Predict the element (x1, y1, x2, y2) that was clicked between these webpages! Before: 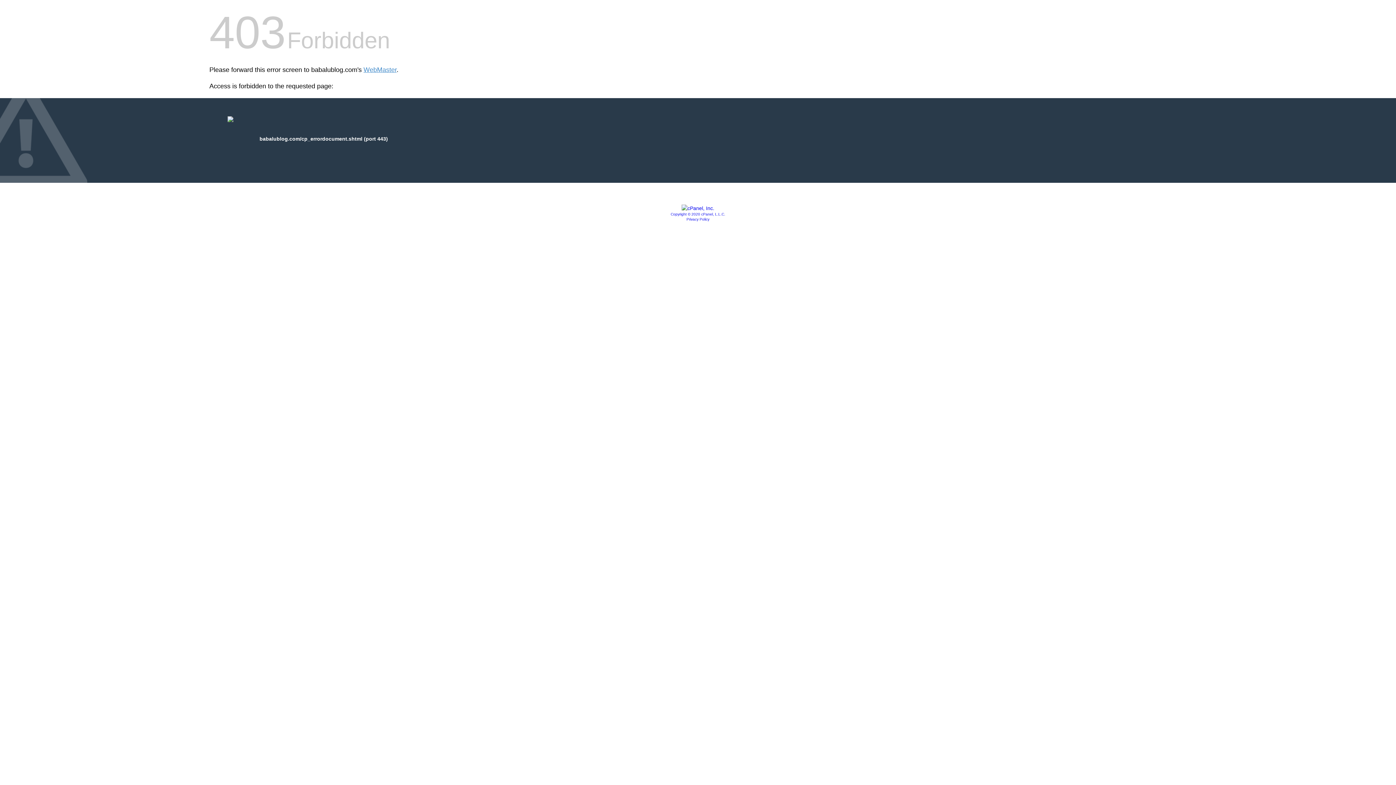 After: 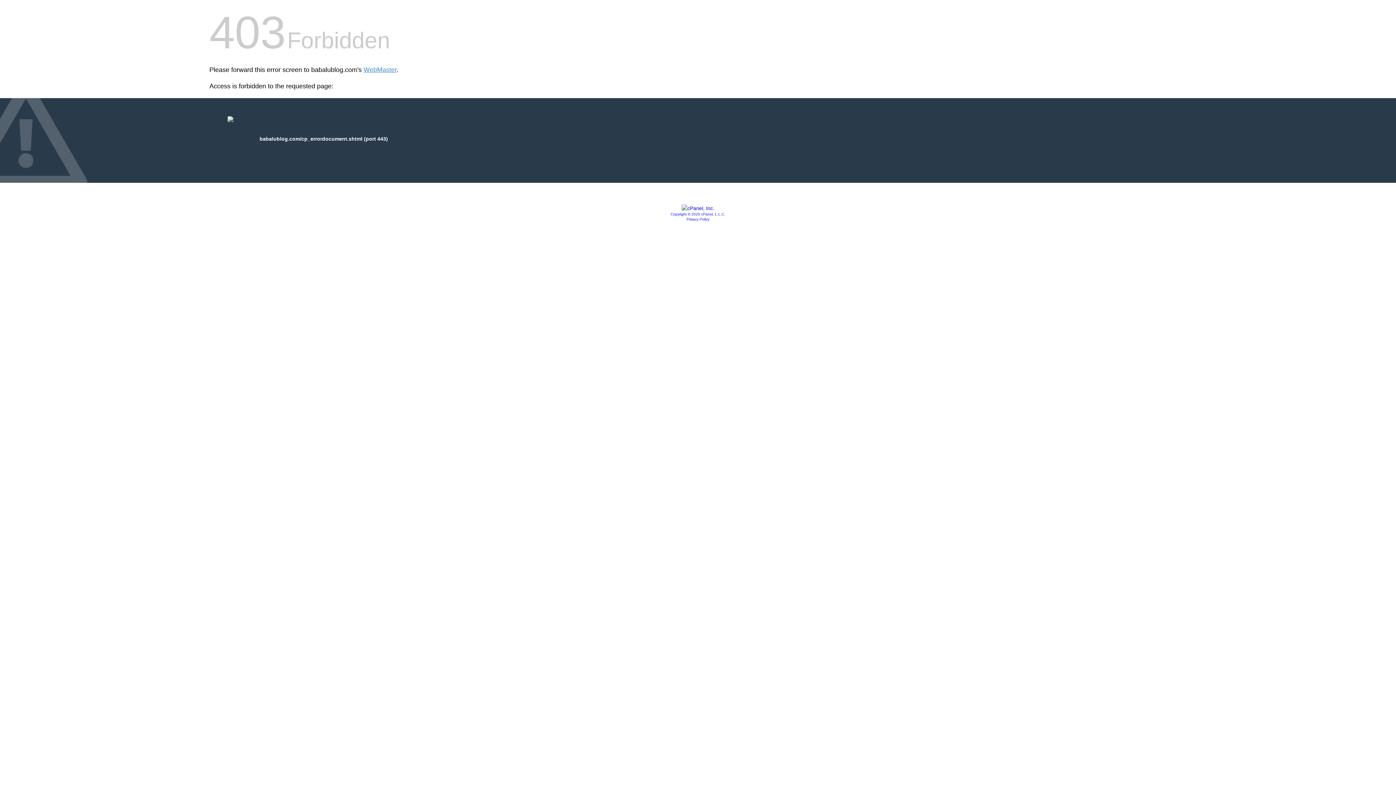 Action: bbox: (670, 212, 725, 216) label: Copyright © 2020 cPanel, L.L.C.